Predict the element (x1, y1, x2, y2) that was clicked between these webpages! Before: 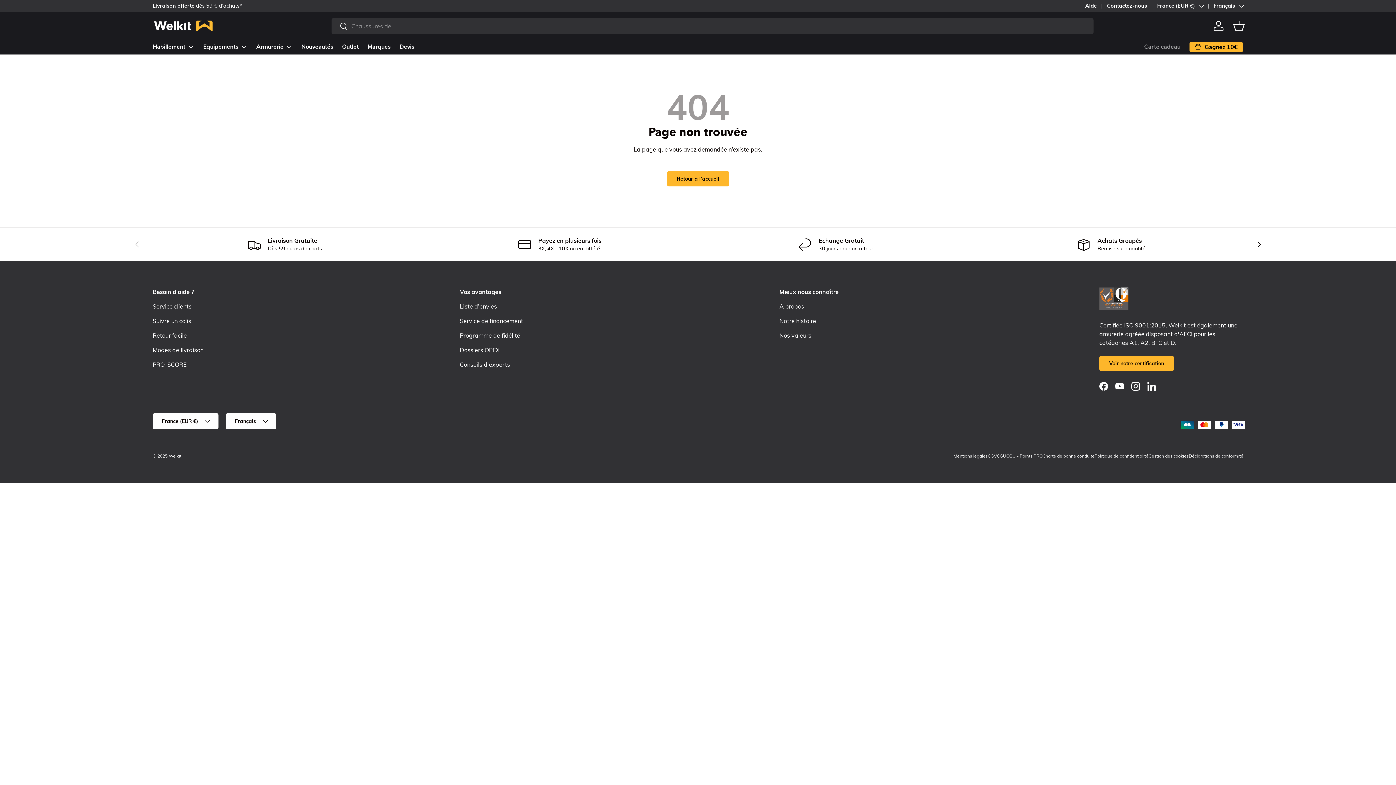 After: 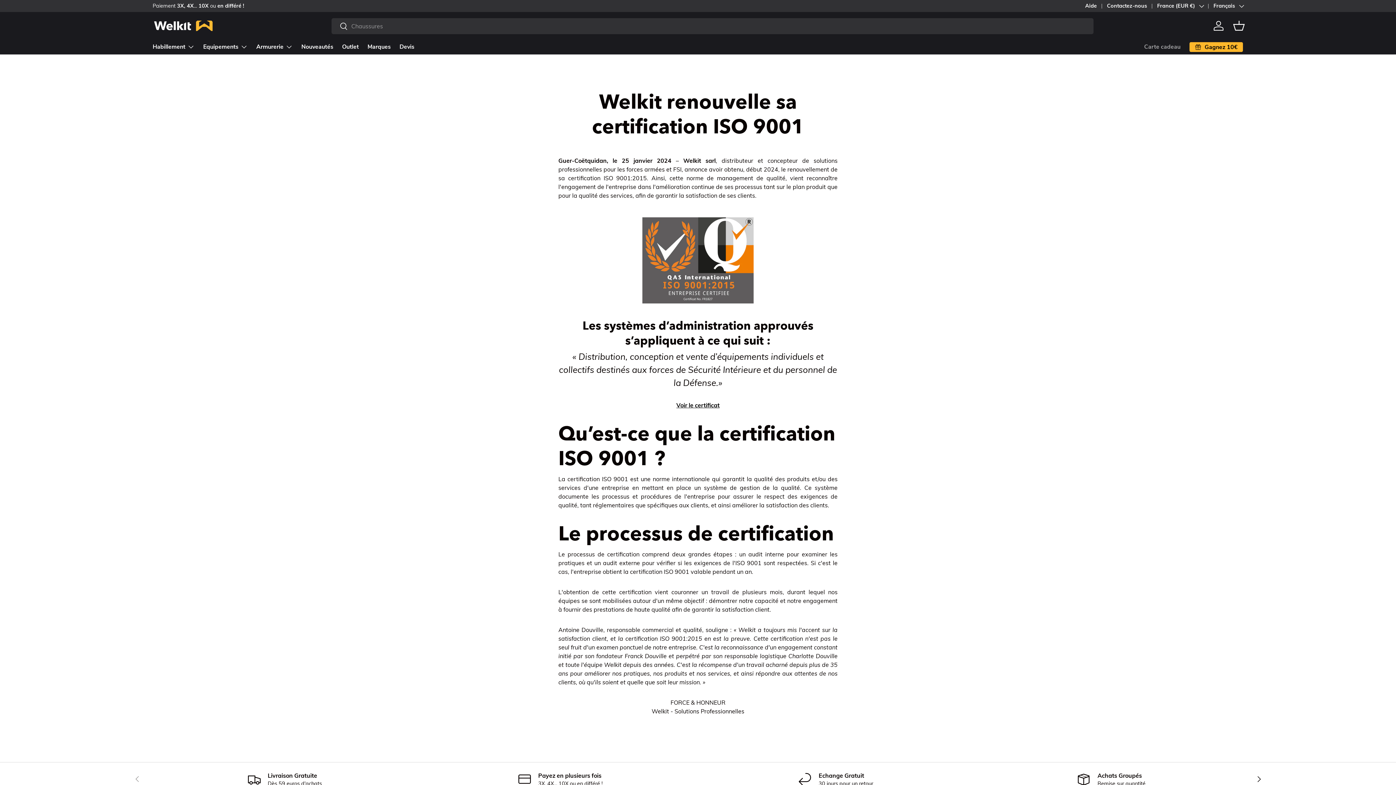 Action: label: Voir notre certification bbox: (1099, 355, 1174, 371)